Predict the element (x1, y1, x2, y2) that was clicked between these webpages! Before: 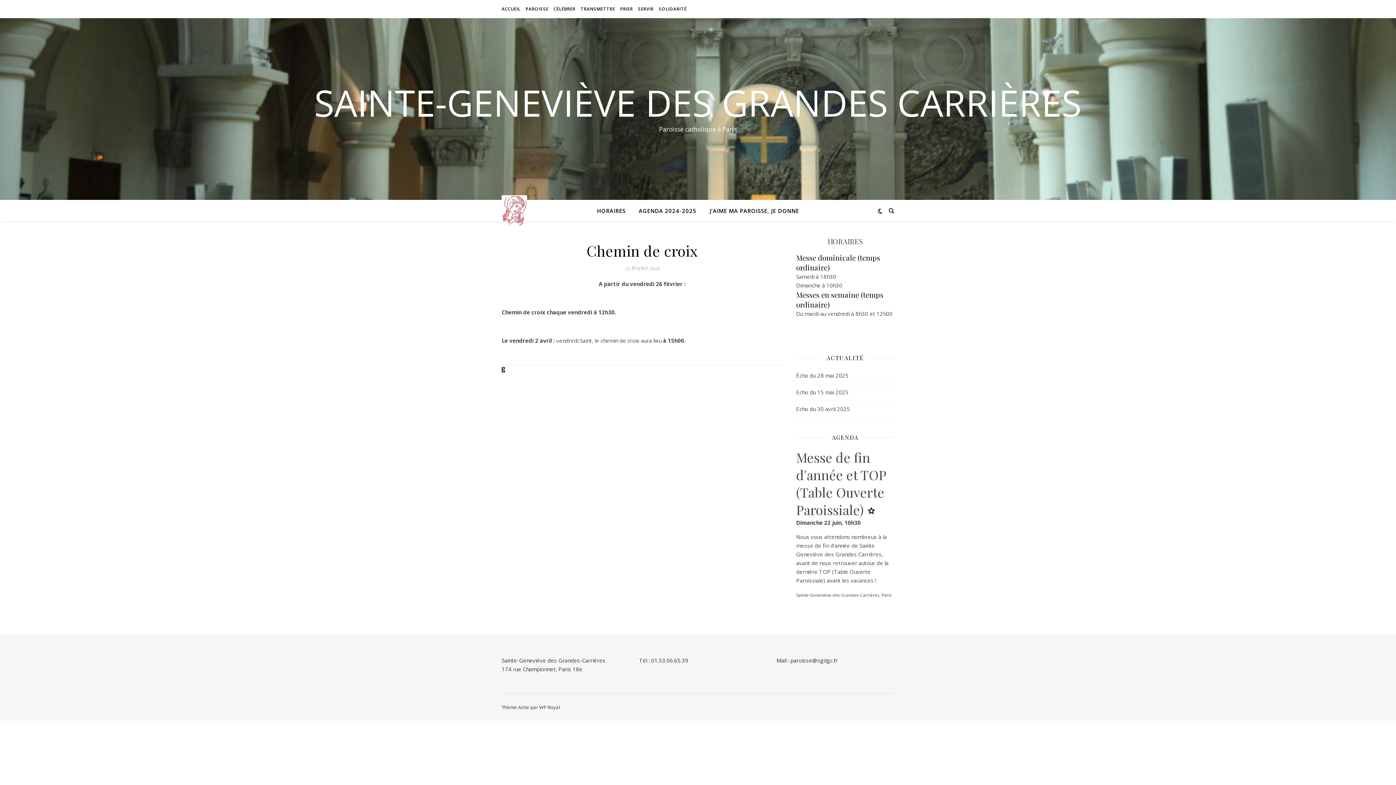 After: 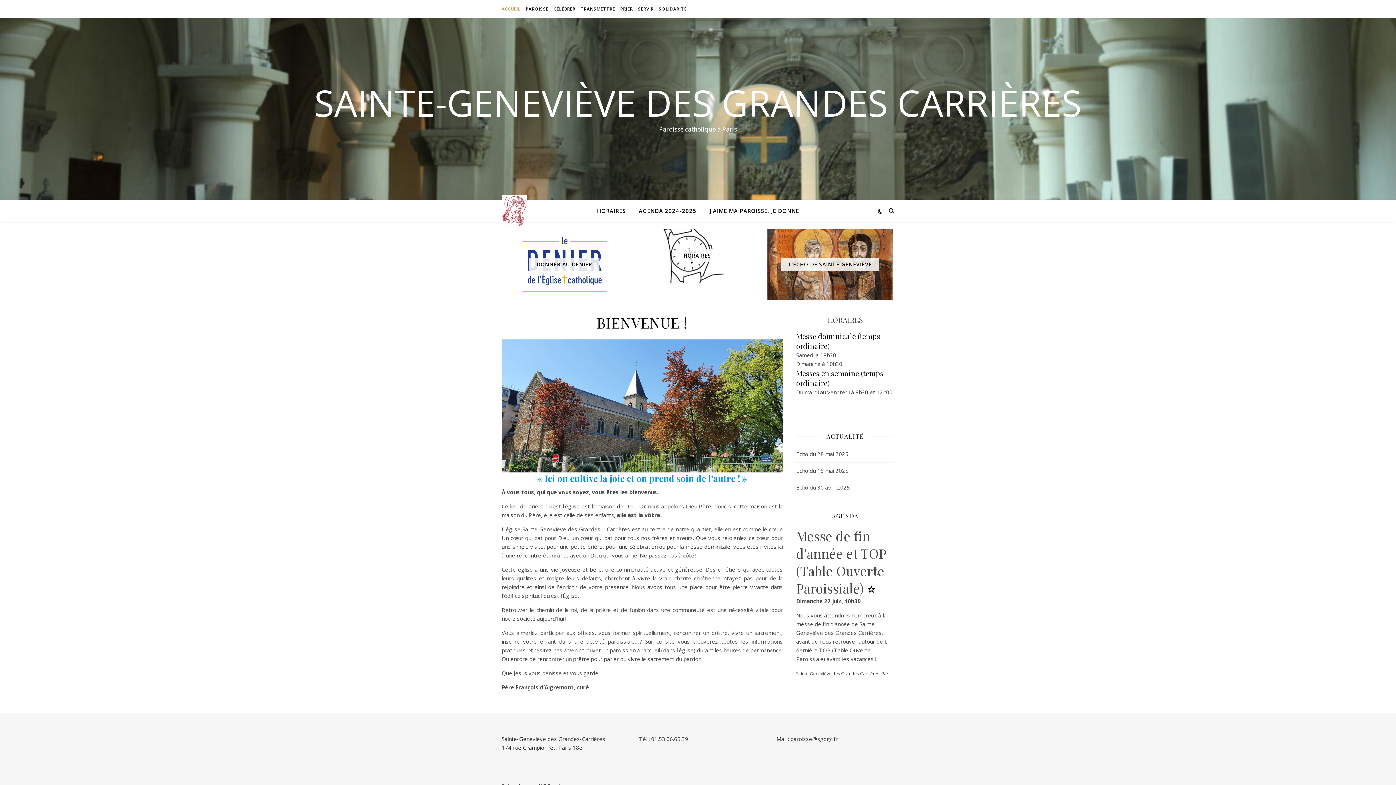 Action: bbox: (0, 84, 1396, 120) label: SAINTE-GENEVIÈVE DES GRANDES CARRIÈRES